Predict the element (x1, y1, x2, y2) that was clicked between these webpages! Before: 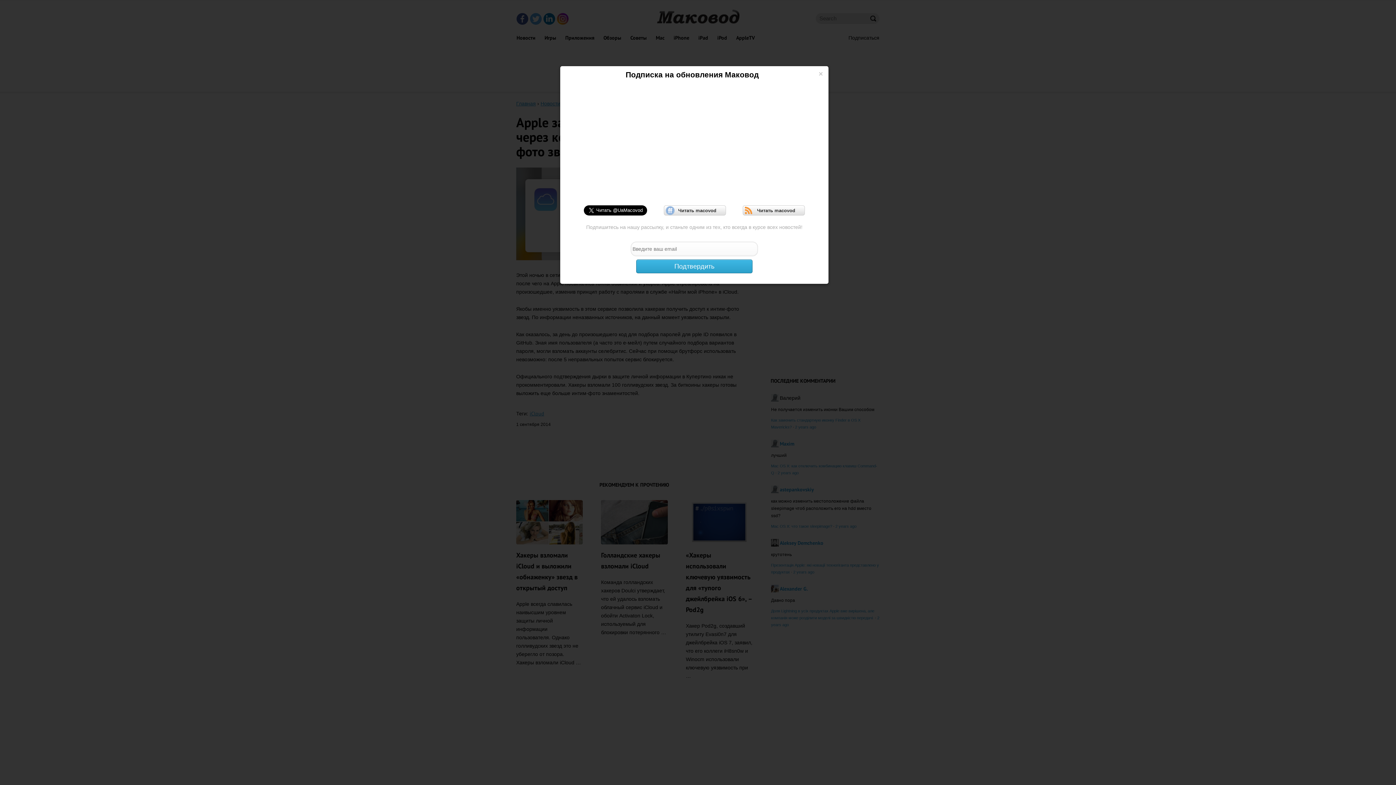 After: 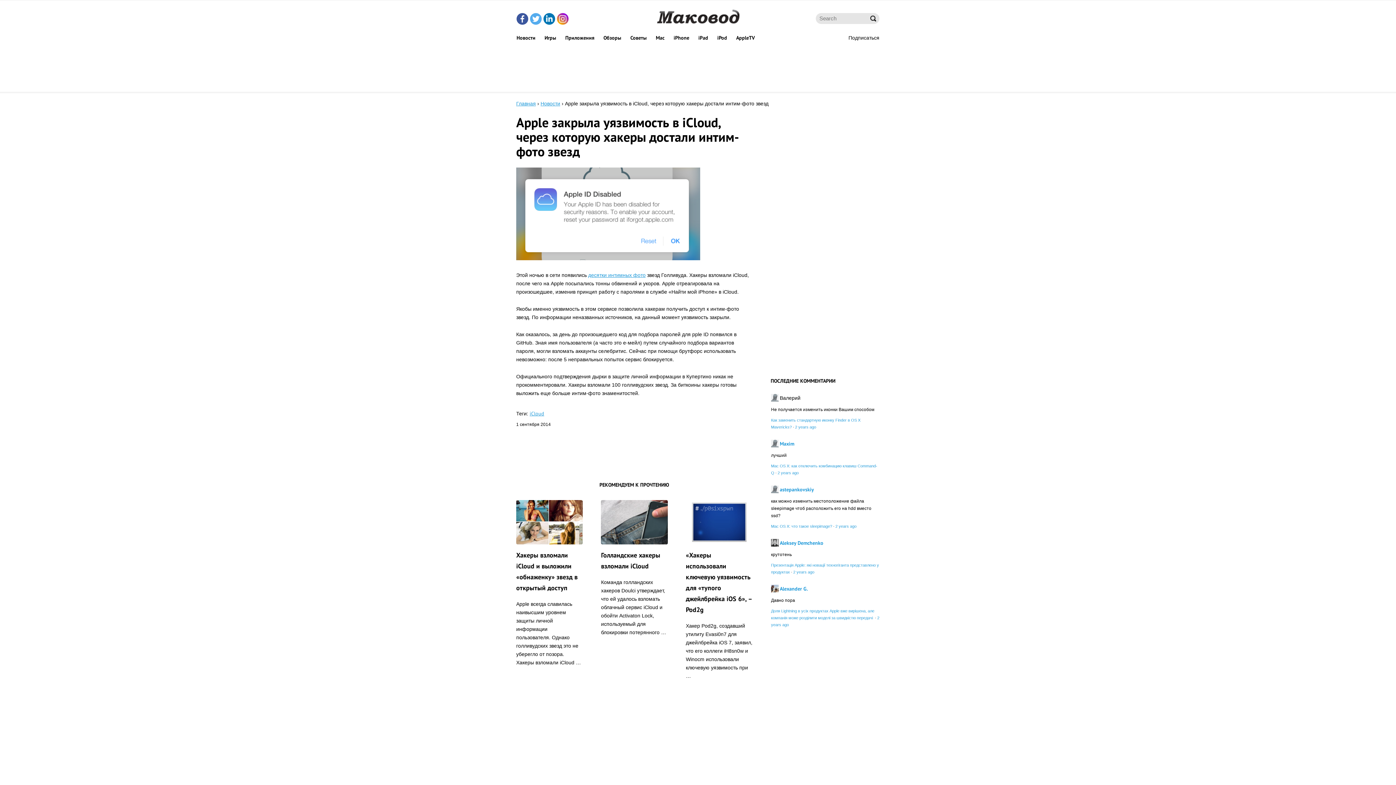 Action: bbox: (818, 70, 823, 77) label: ×